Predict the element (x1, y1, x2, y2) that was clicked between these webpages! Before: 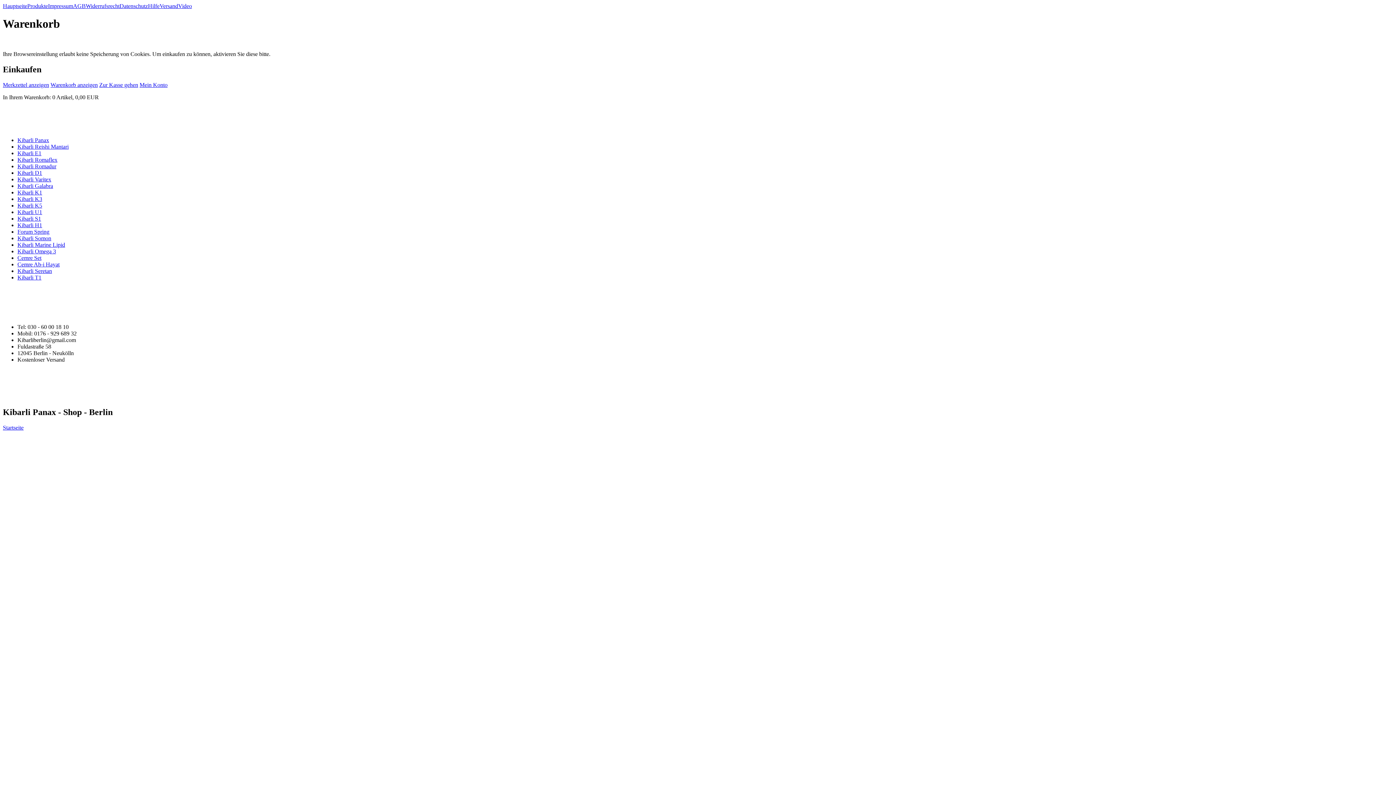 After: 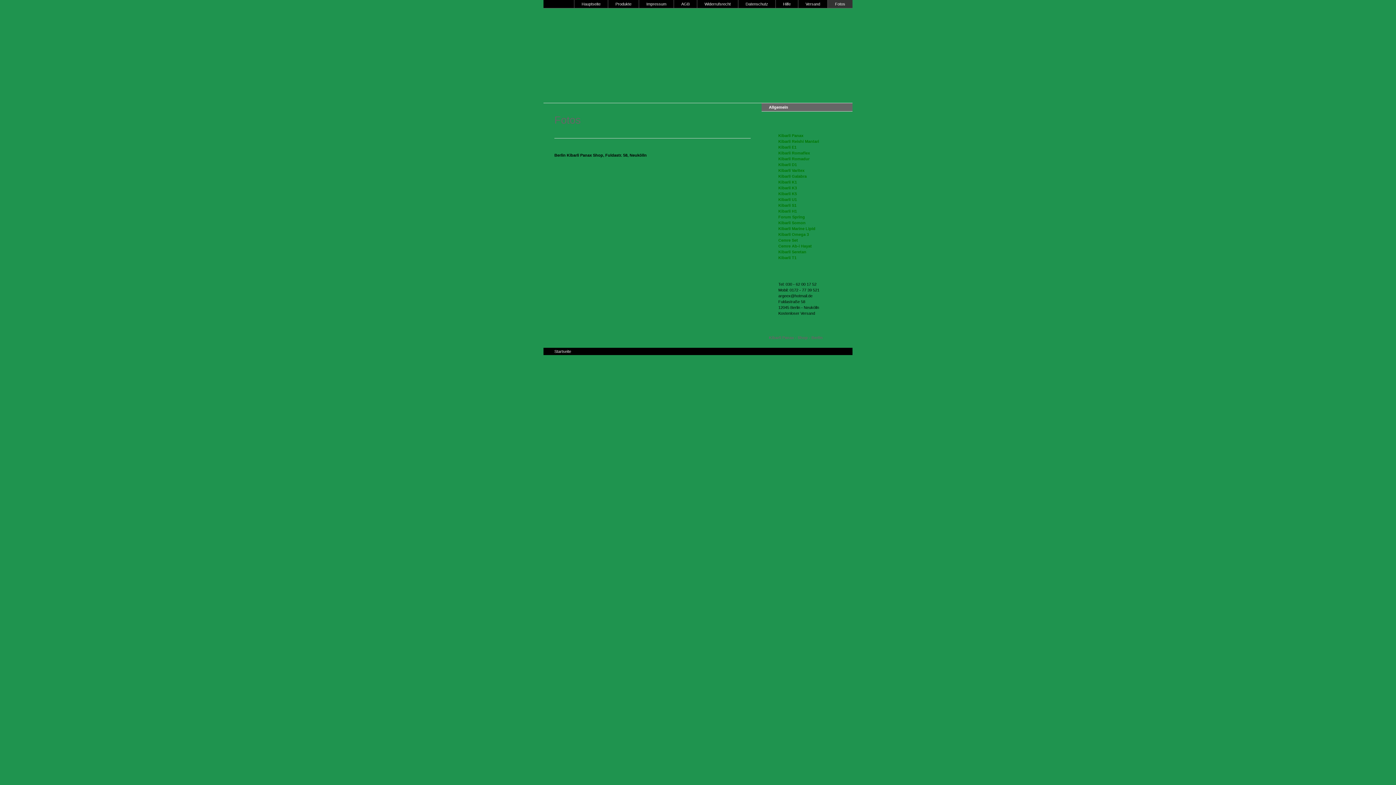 Action: bbox: (178, 2, 192, 9) label: Video